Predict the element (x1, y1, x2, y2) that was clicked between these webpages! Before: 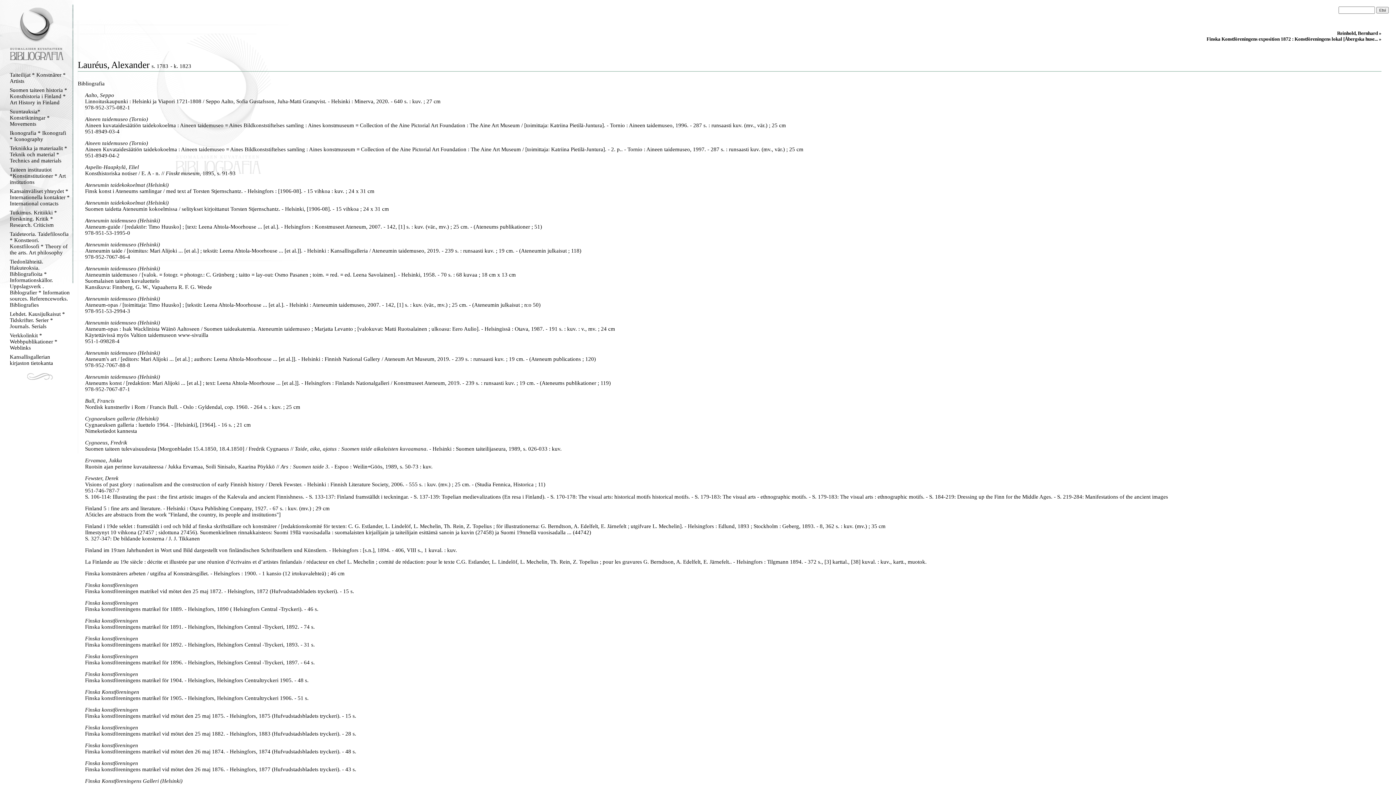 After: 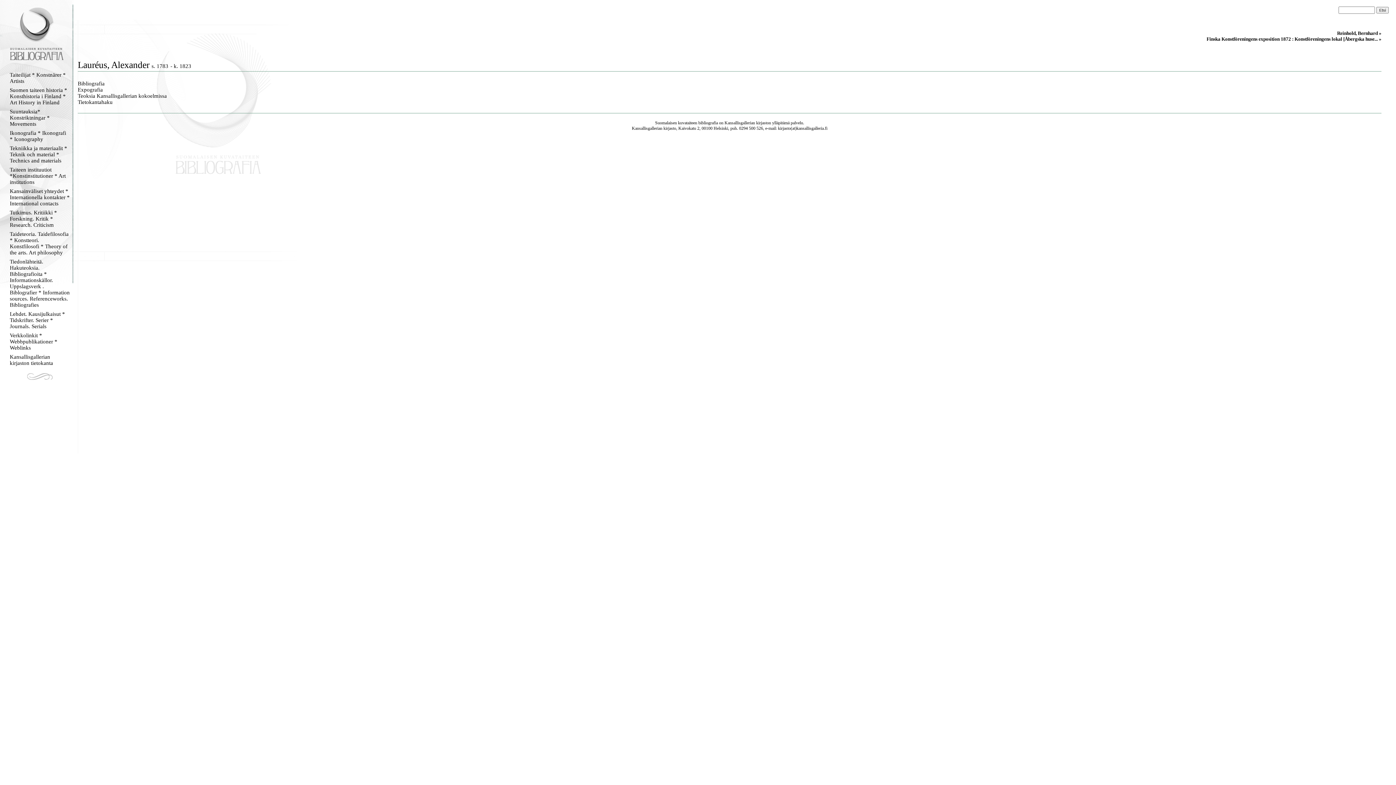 Action: label: Bibliografia bbox: (77, 80, 104, 86)